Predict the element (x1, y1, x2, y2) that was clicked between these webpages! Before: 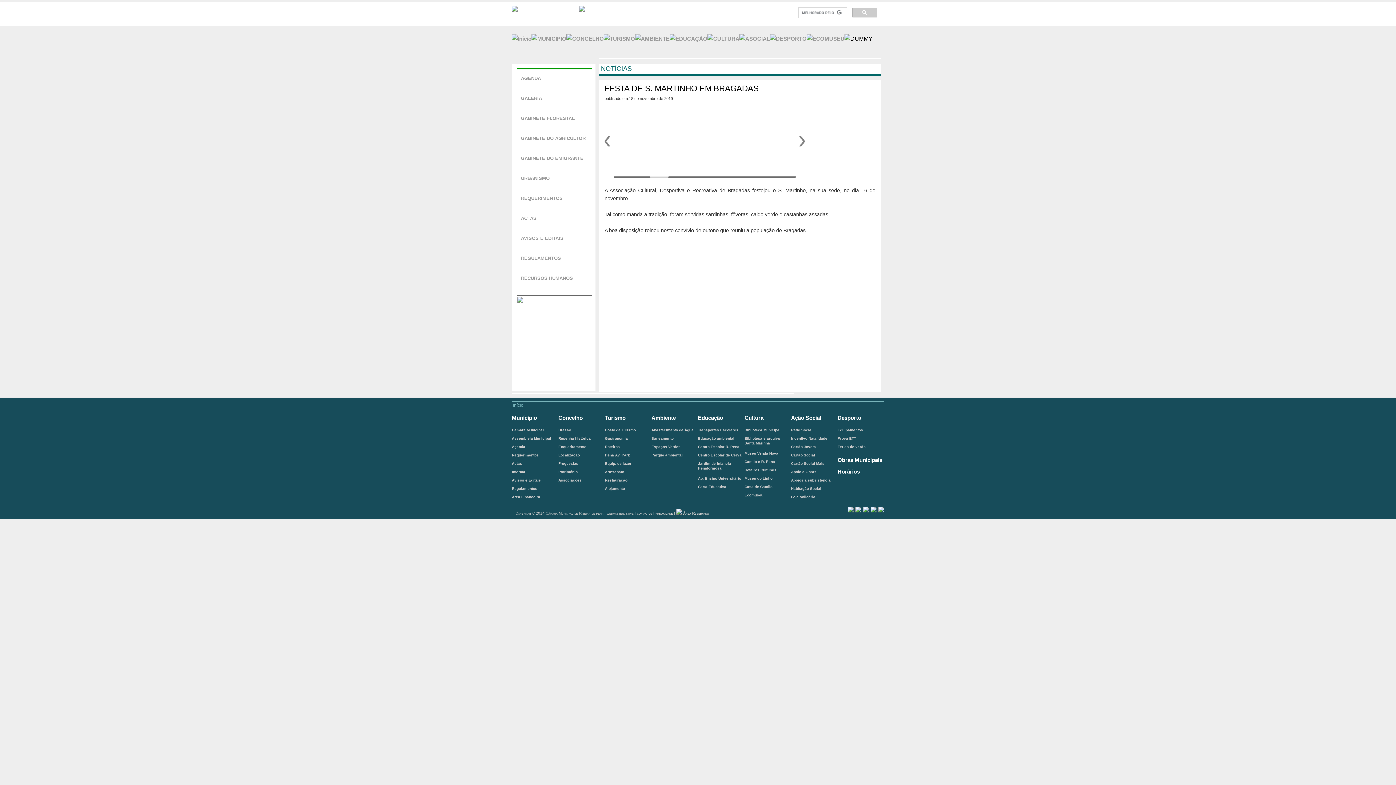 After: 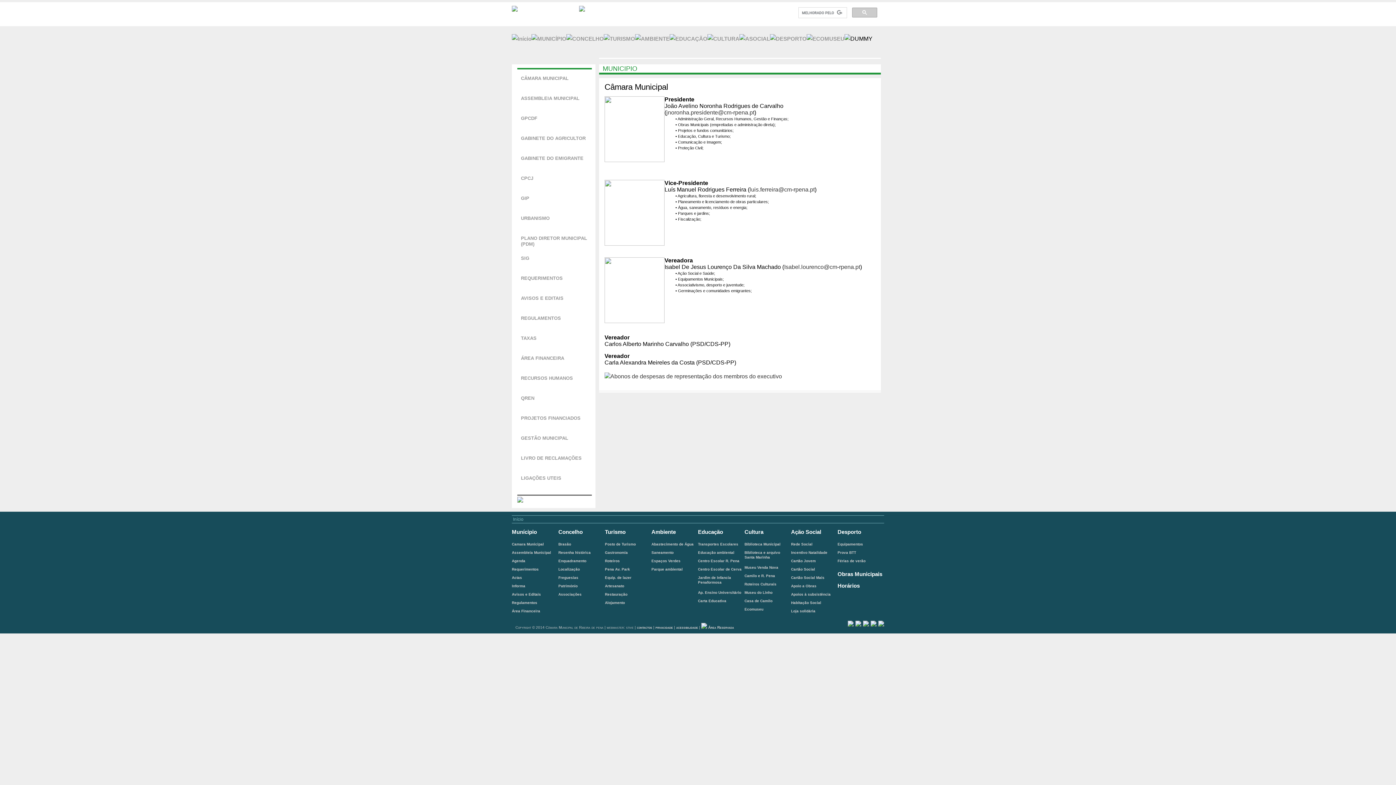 Action: label: Camara Municipal bbox: (512, 428, 544, 432)